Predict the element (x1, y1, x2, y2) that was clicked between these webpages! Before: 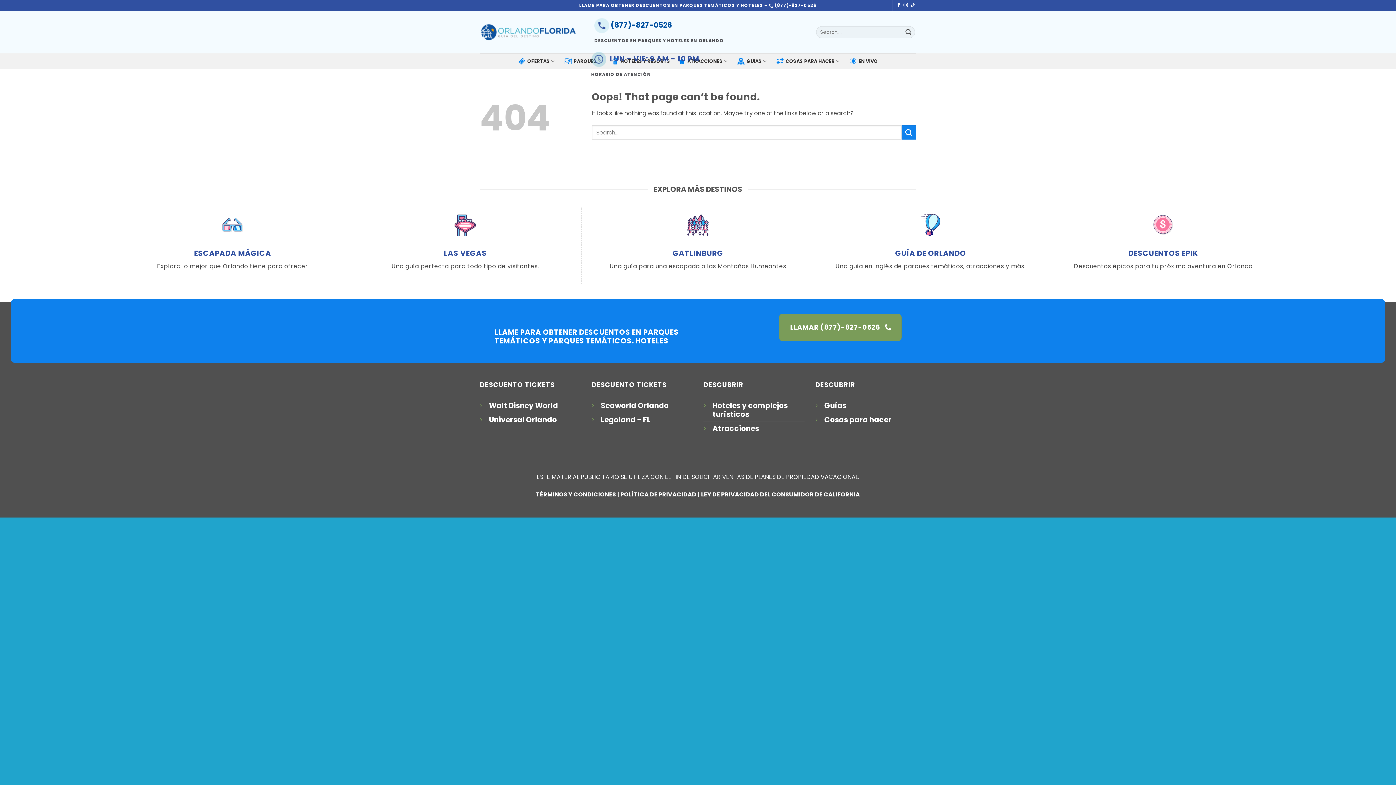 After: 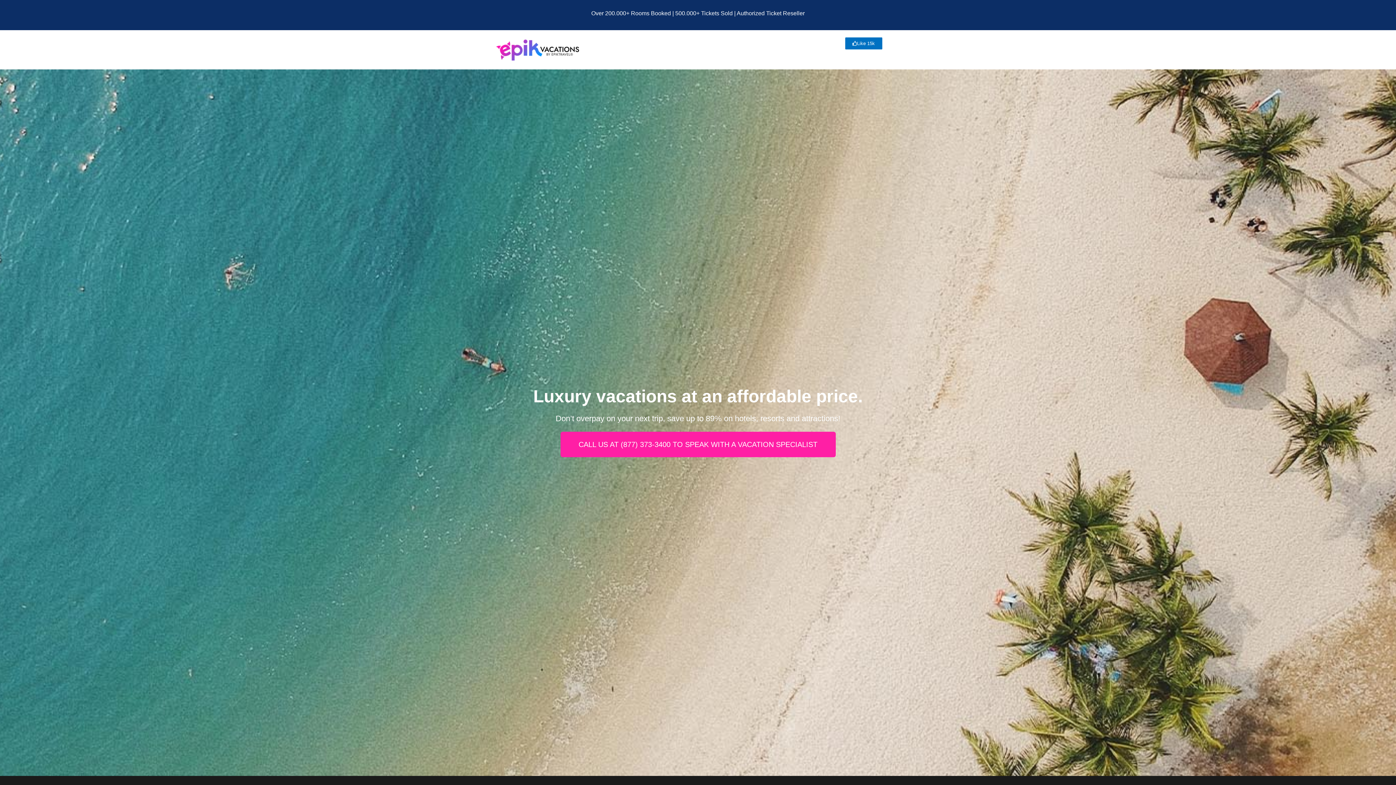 Action: bbox: (1128, 248, 1198, 258) label: DESCUENTOS EPIK